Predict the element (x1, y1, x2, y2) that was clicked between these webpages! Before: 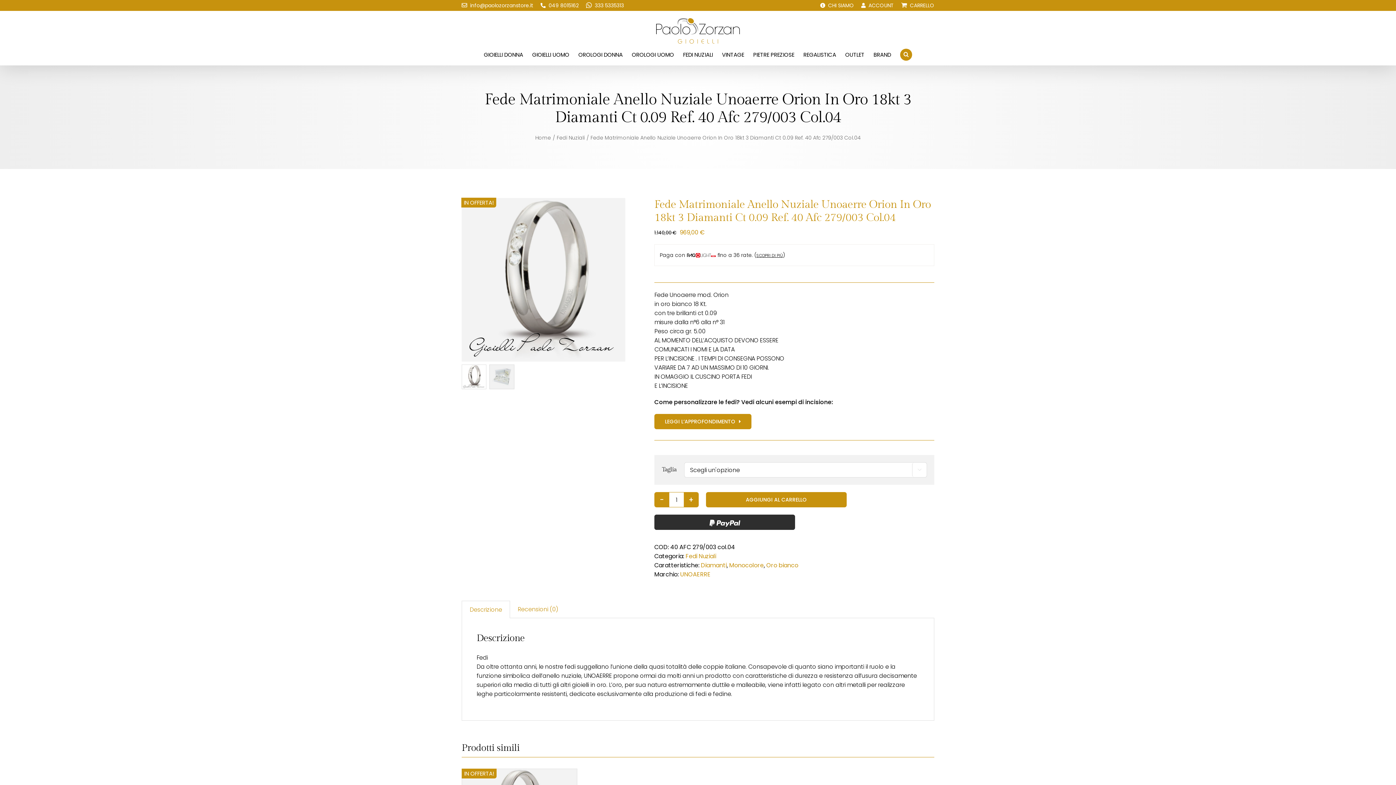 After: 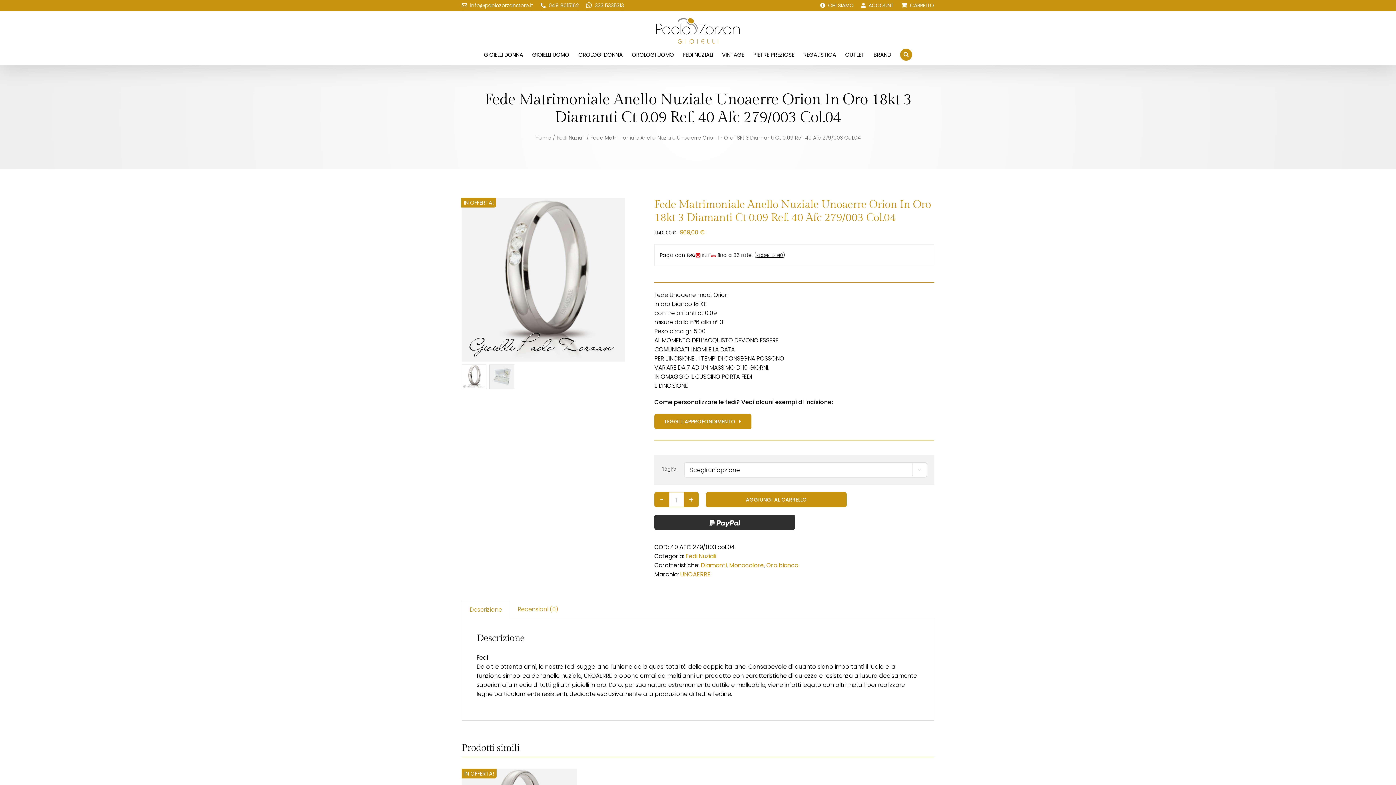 Action: bbox: (540, 0, 578, 10) label: Chiamaci!